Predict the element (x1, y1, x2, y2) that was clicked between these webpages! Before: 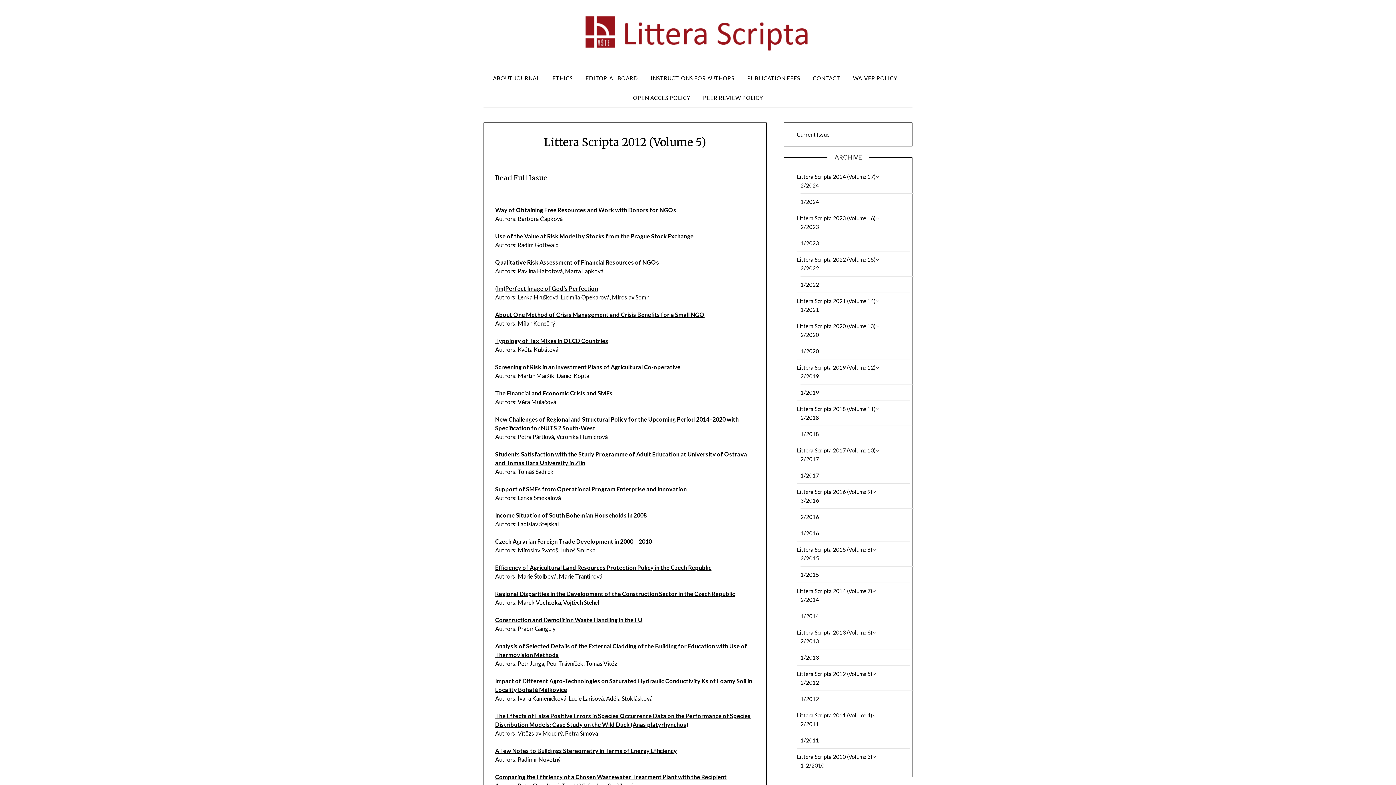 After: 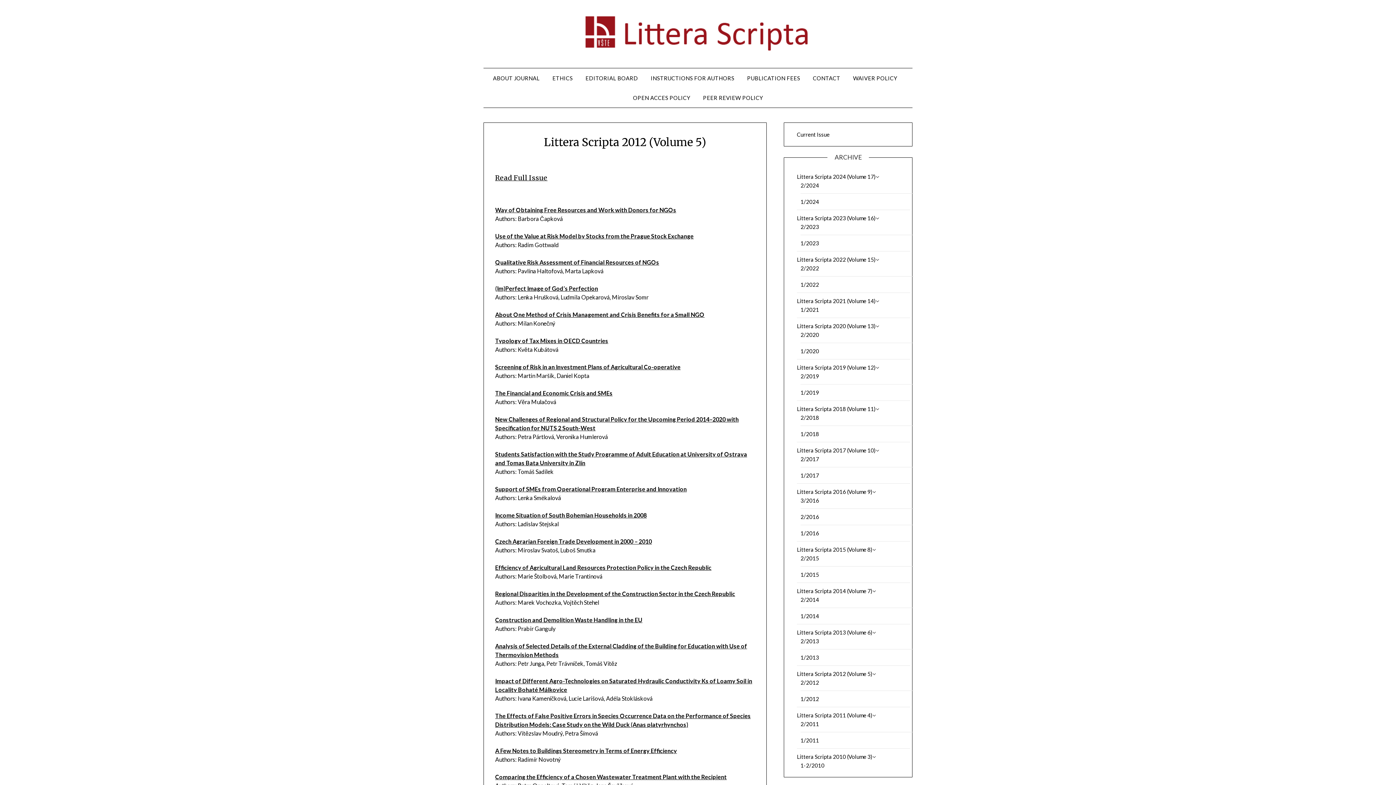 Action: label: Read Full Issue bbox: (495, 173, 547, 182)